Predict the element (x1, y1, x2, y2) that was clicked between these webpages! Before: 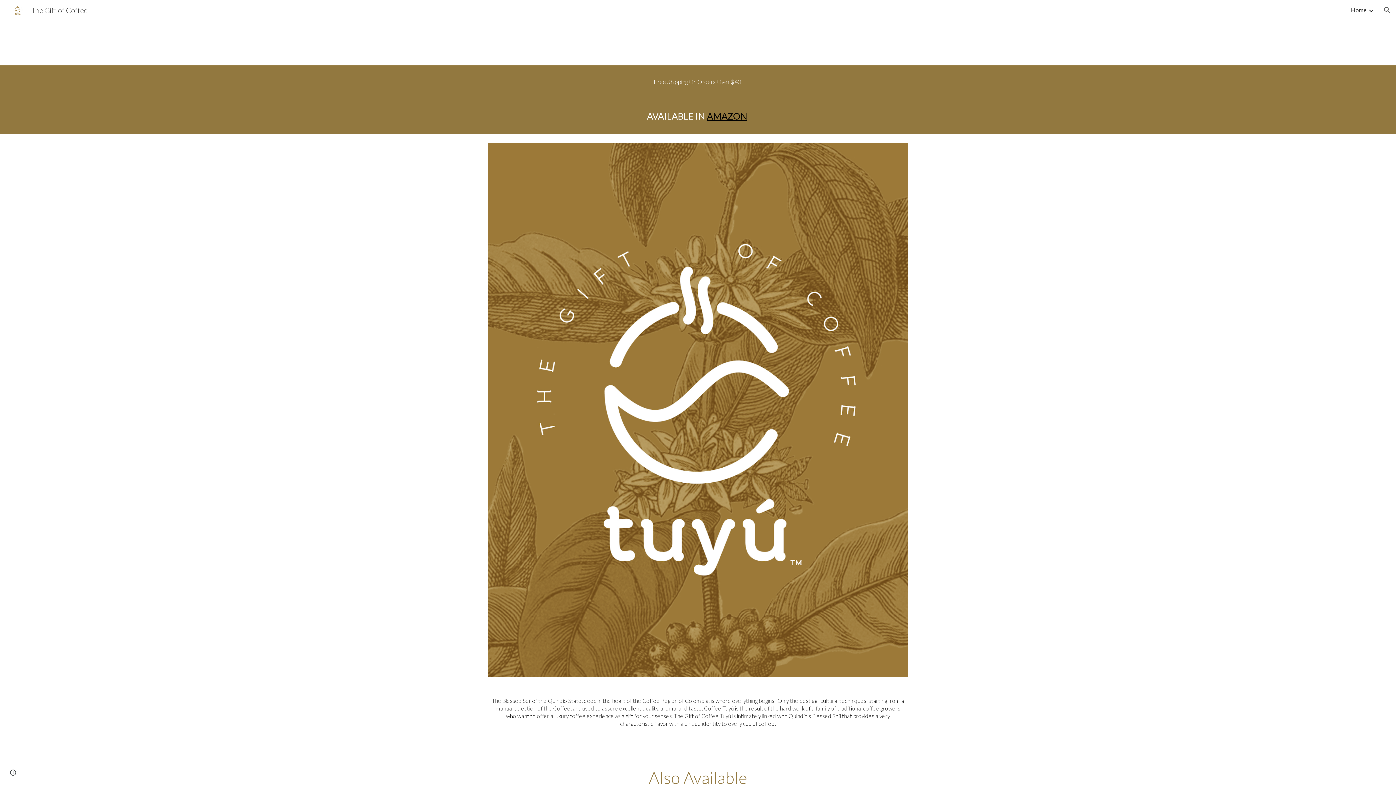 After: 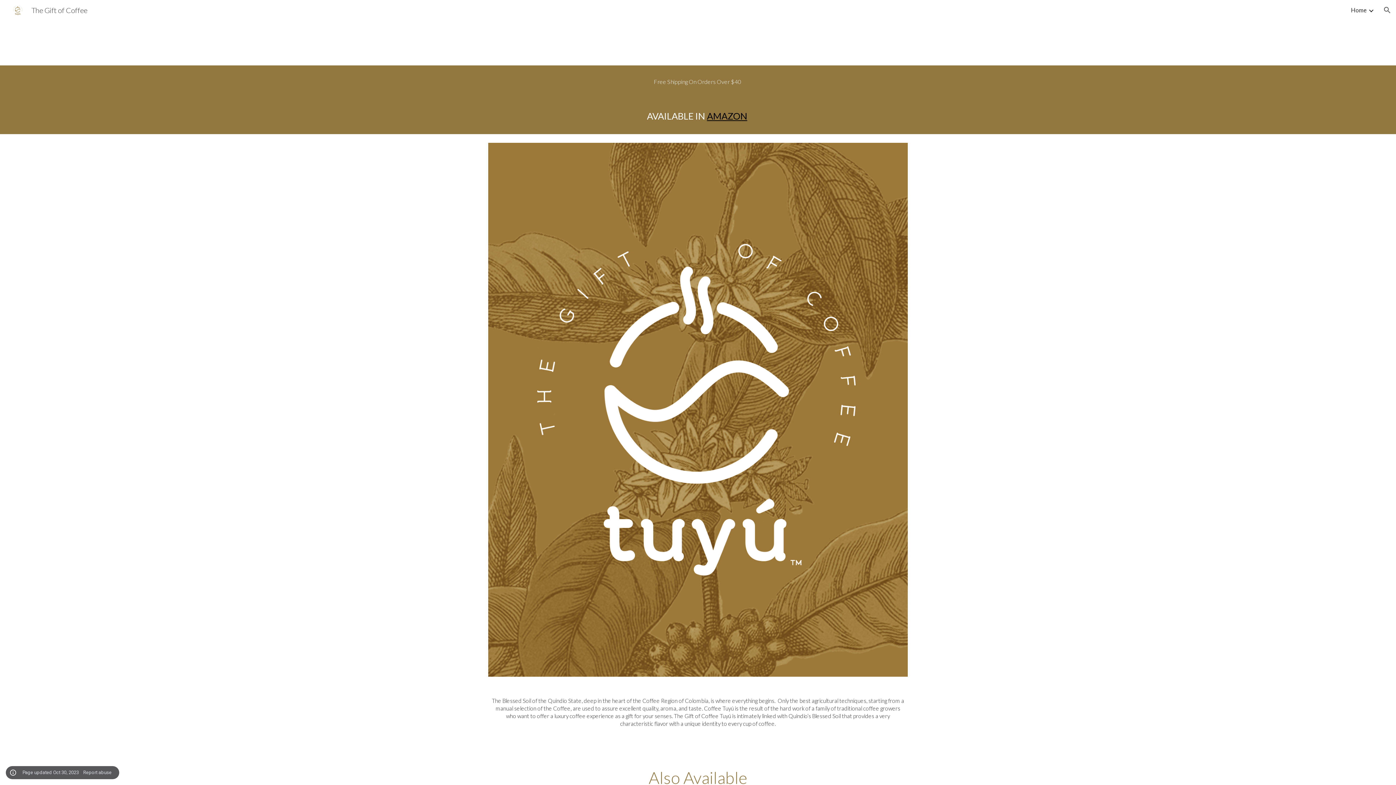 Action: label: Site actions bbox: (8, 768, 18, 778)